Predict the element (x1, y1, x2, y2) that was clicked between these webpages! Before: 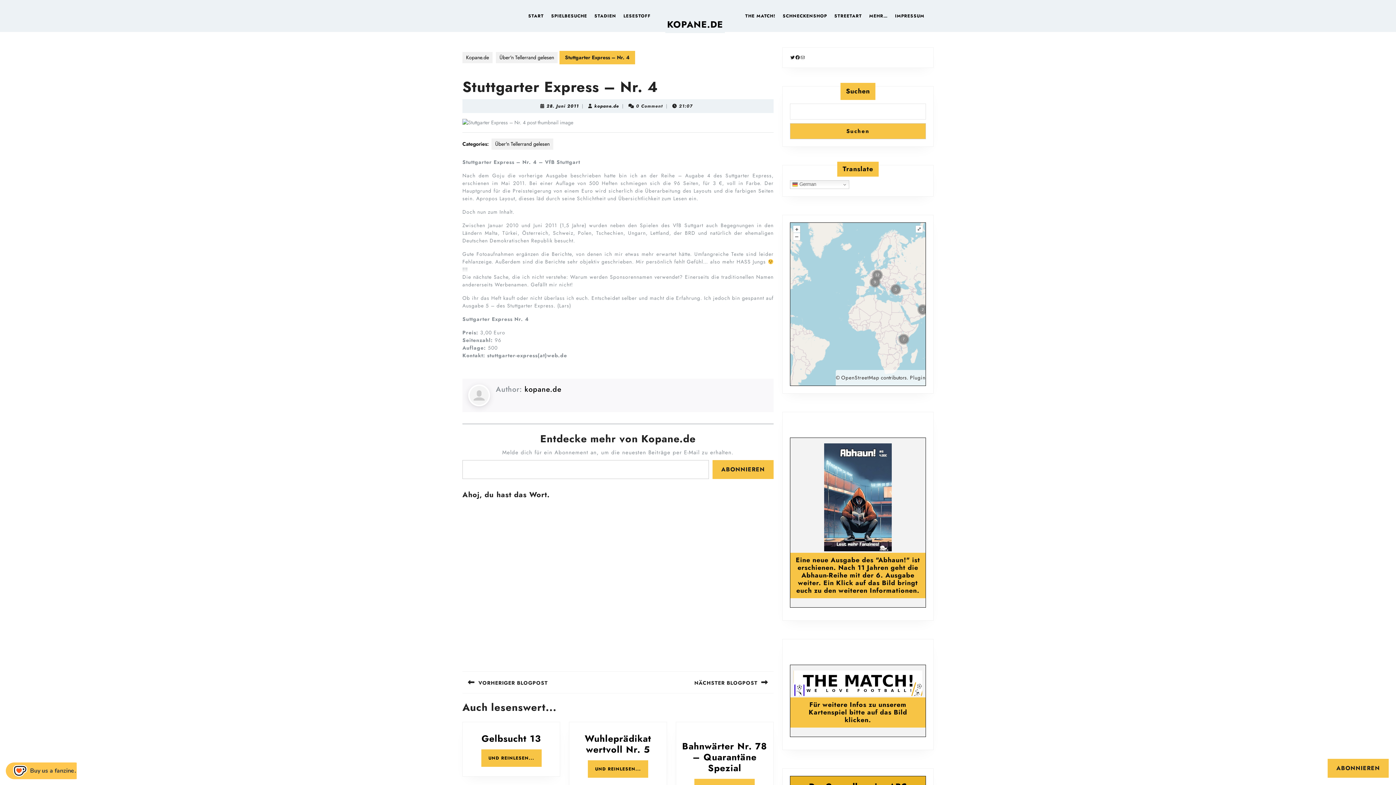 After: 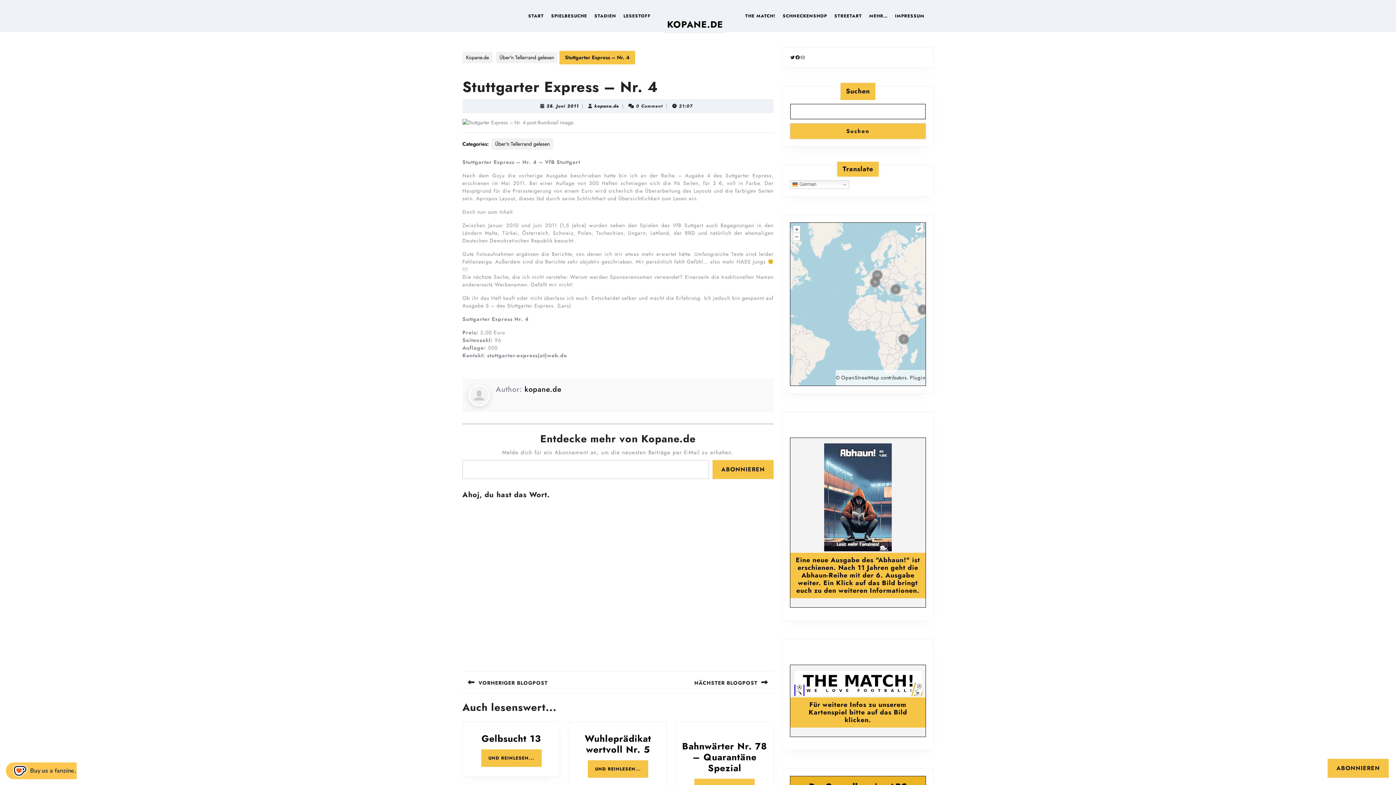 Action: bbox: (790, 123, 926, 139) label: Suchen